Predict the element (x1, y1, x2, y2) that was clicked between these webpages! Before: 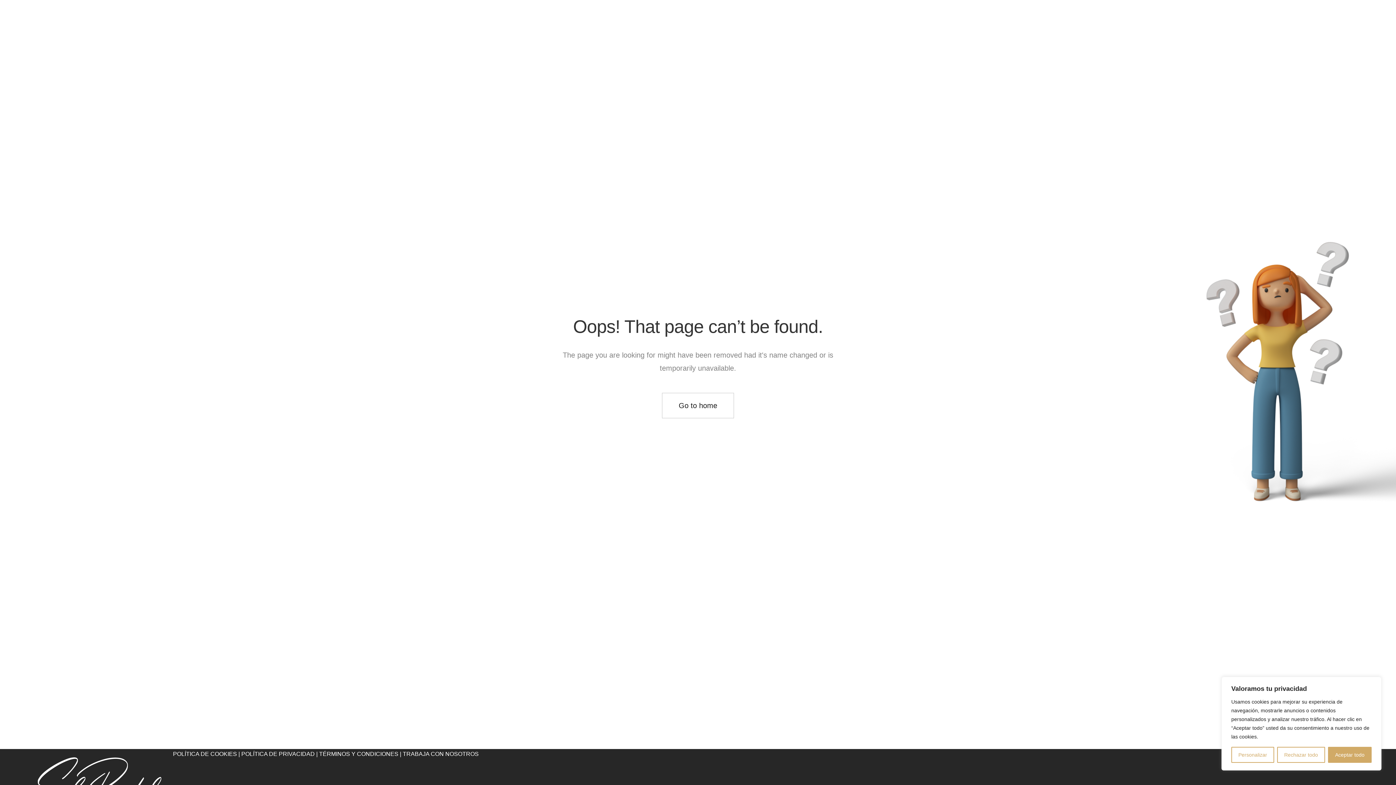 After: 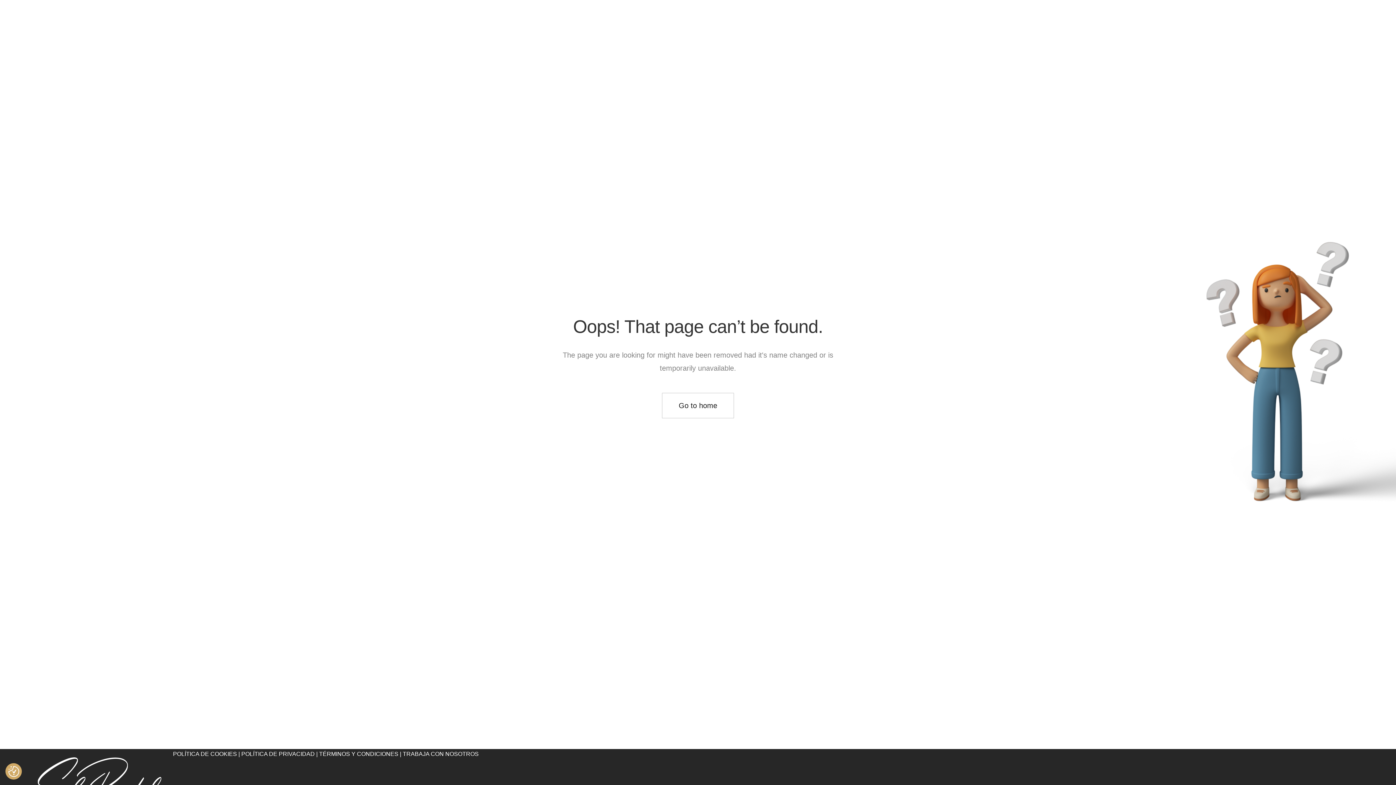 Action: label: Aceptar todo bbox: (1328, 747, 1372, 763)